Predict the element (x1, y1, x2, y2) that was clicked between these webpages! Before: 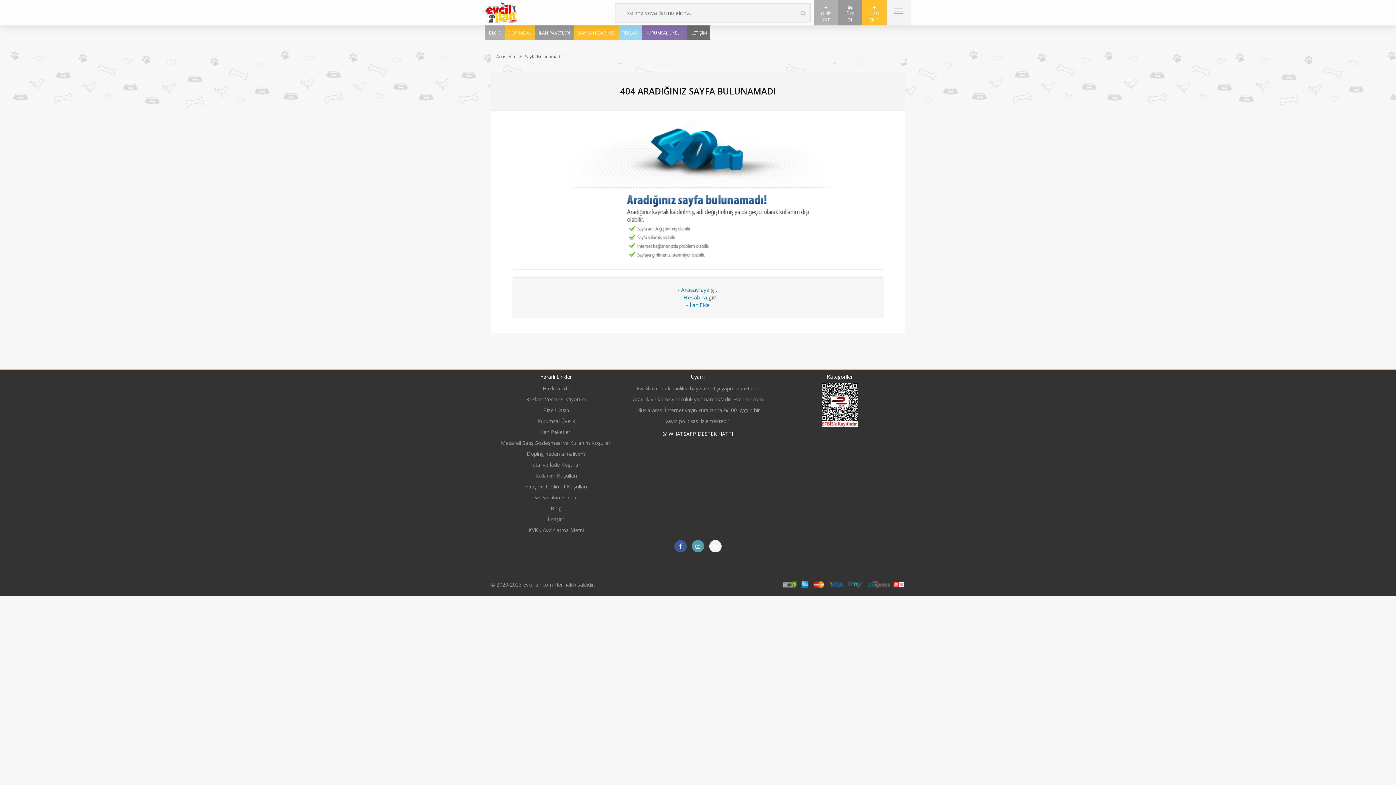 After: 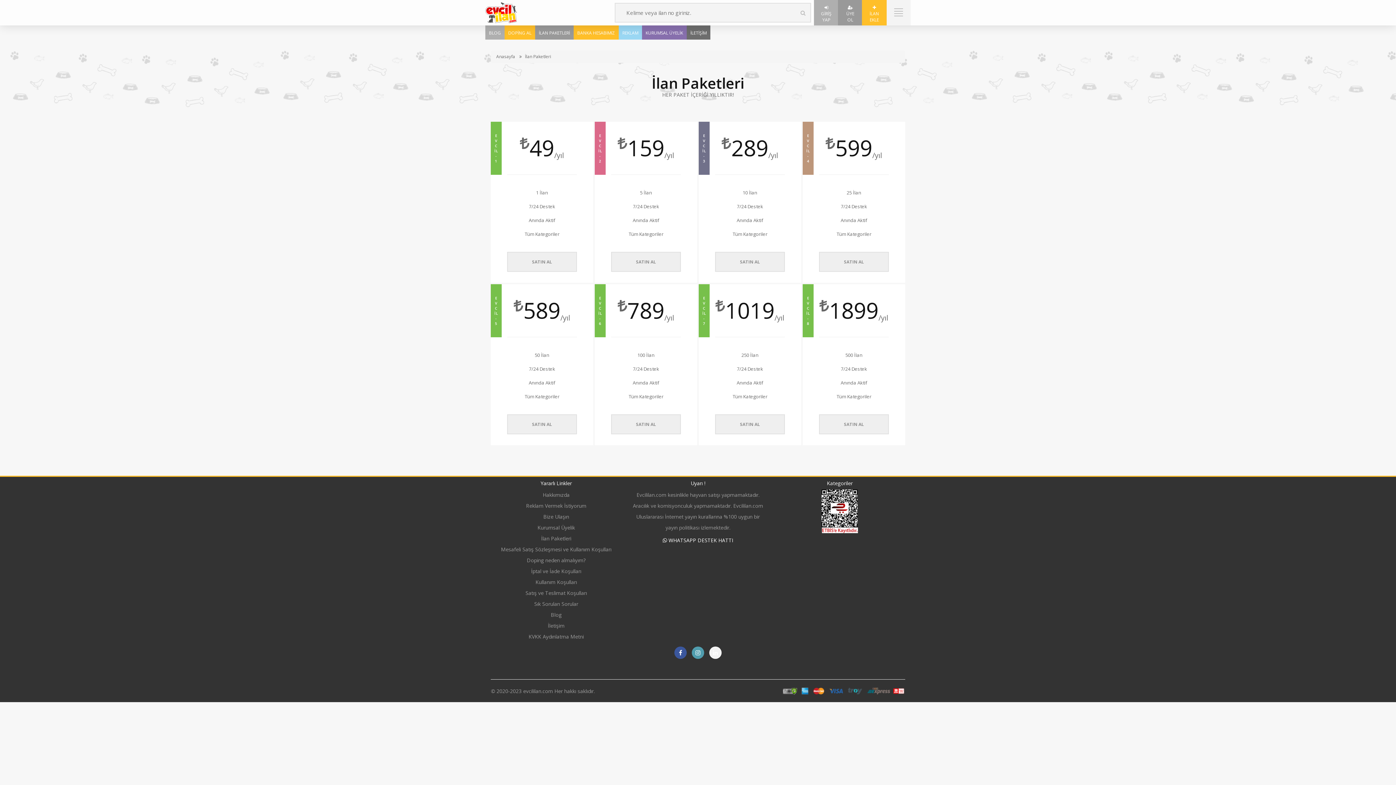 Action: bbox: (541, 428, 571, 435) label: İlan Paketleri